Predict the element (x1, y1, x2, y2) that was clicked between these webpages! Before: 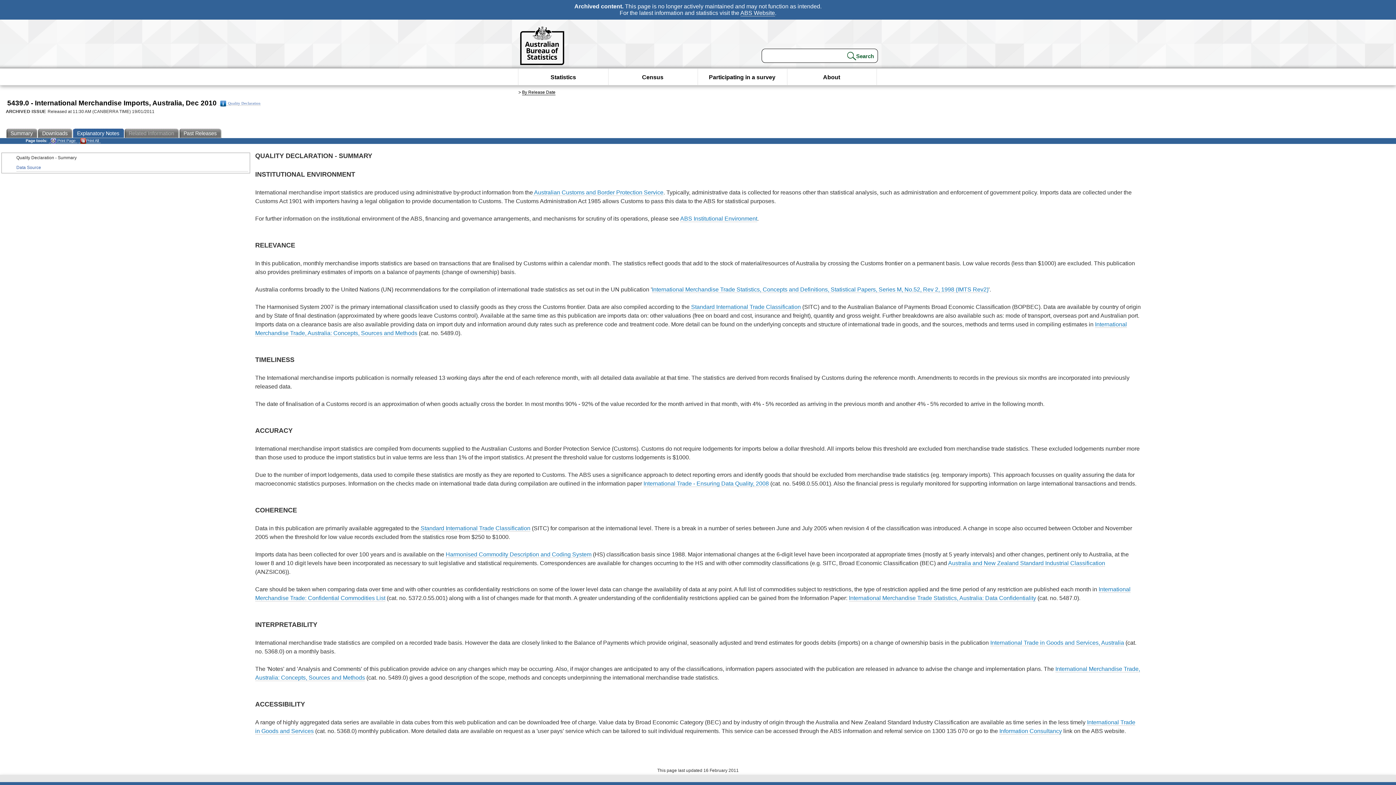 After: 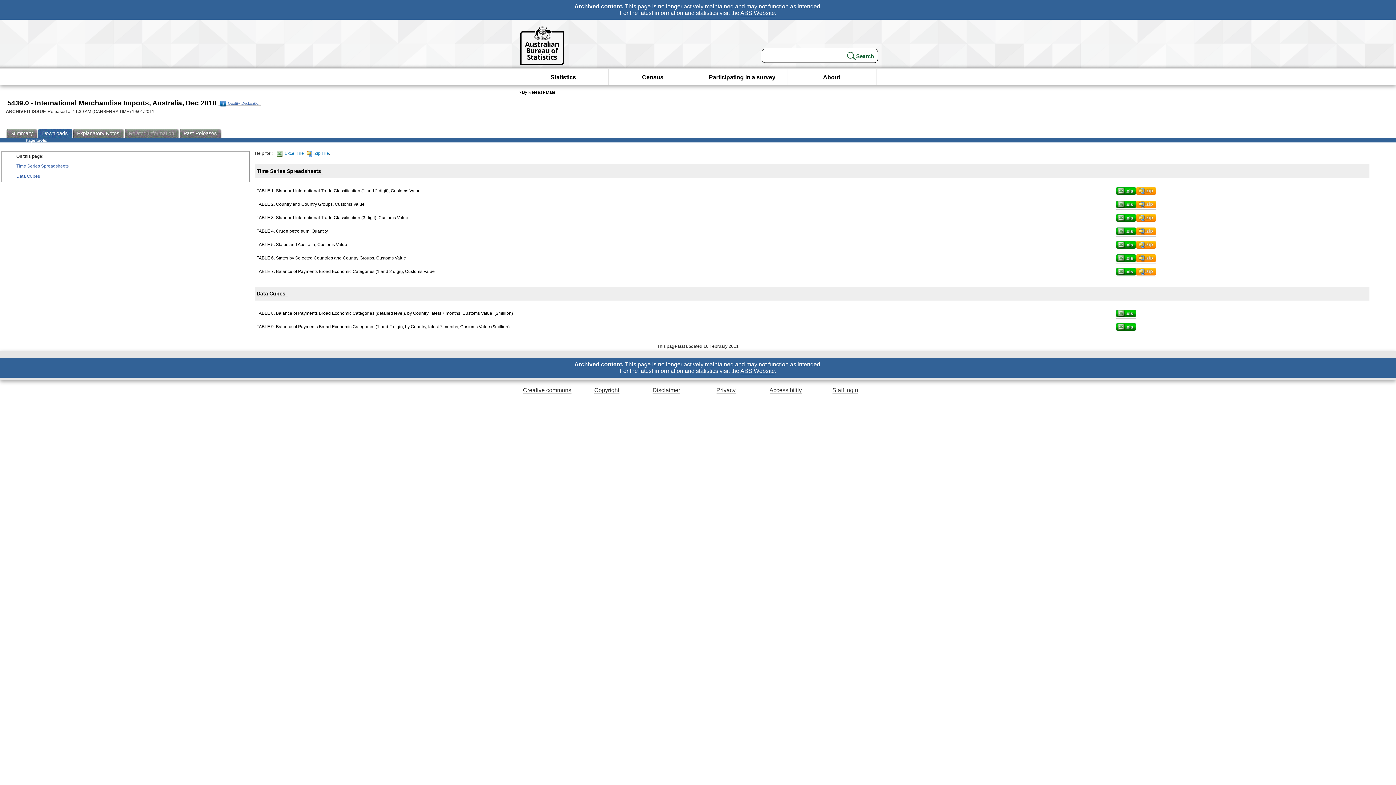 Action: label: Downloads bbox: (38, 128, 73, 138)